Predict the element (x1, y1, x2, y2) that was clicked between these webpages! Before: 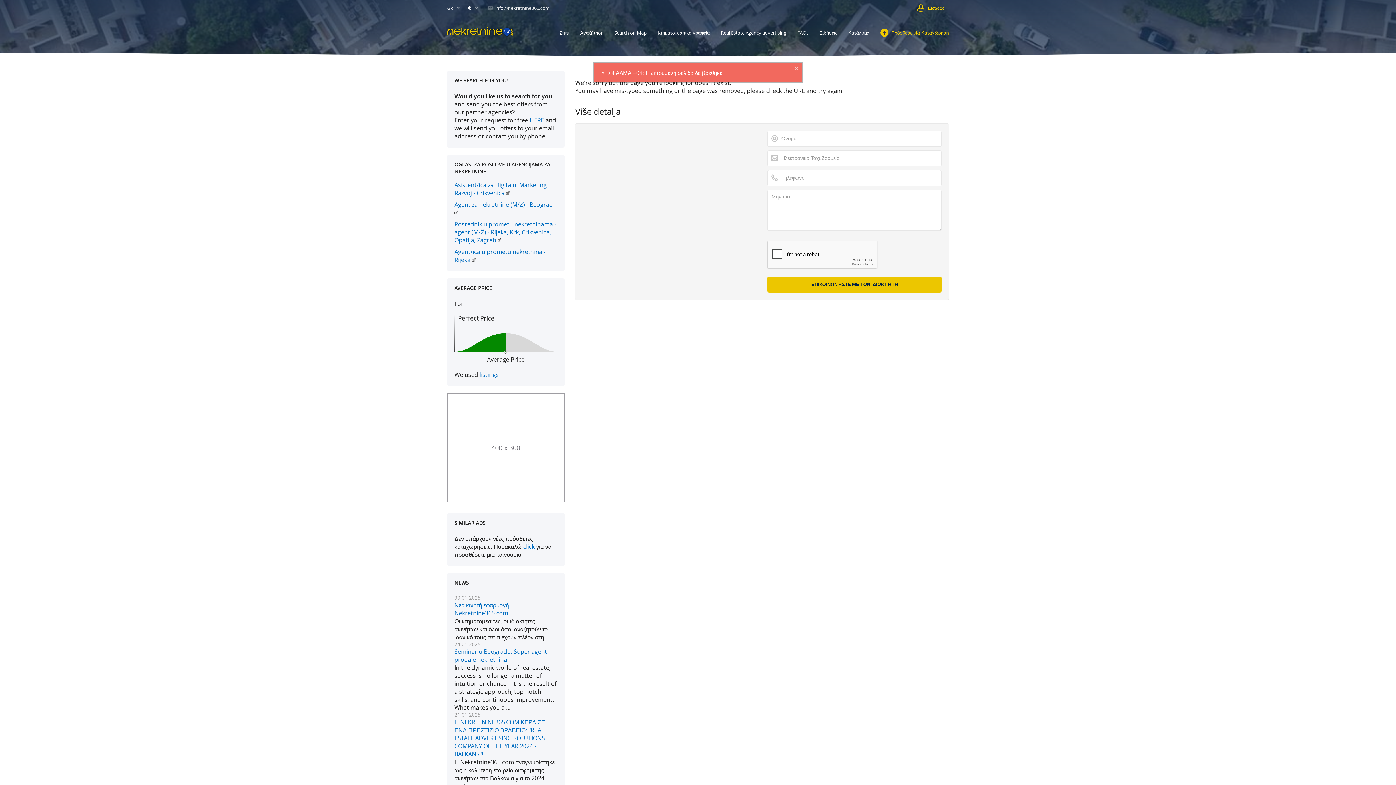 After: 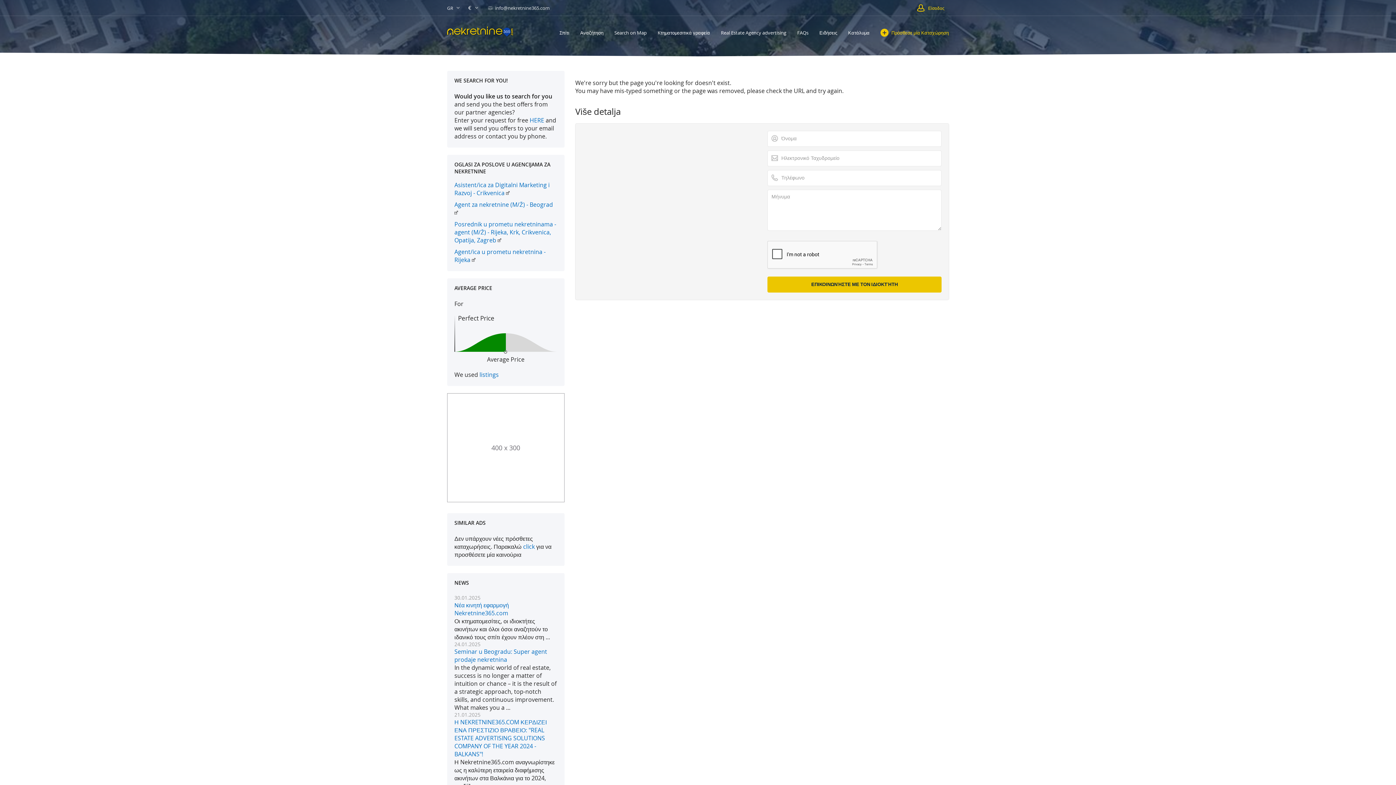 Action: bbox: (472, 256, 475, 264)